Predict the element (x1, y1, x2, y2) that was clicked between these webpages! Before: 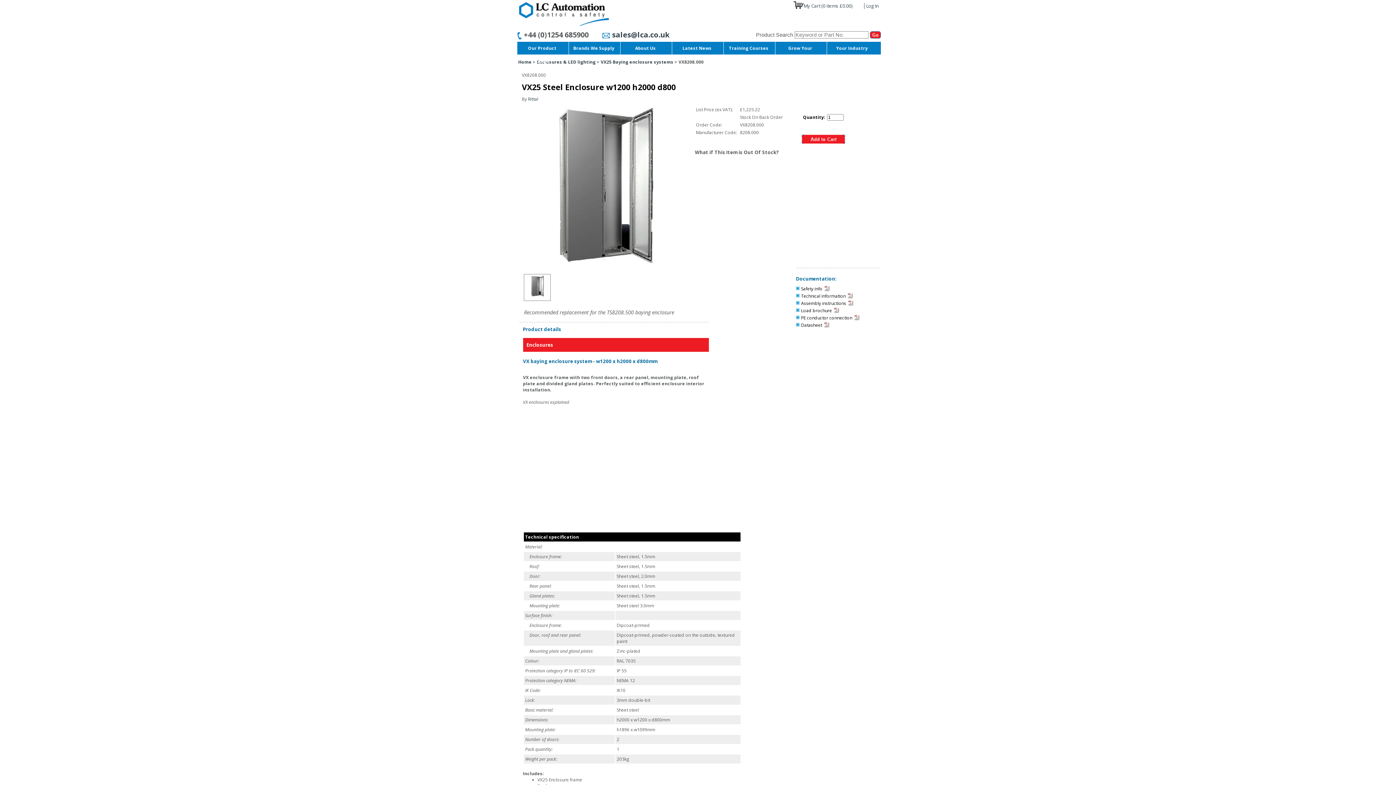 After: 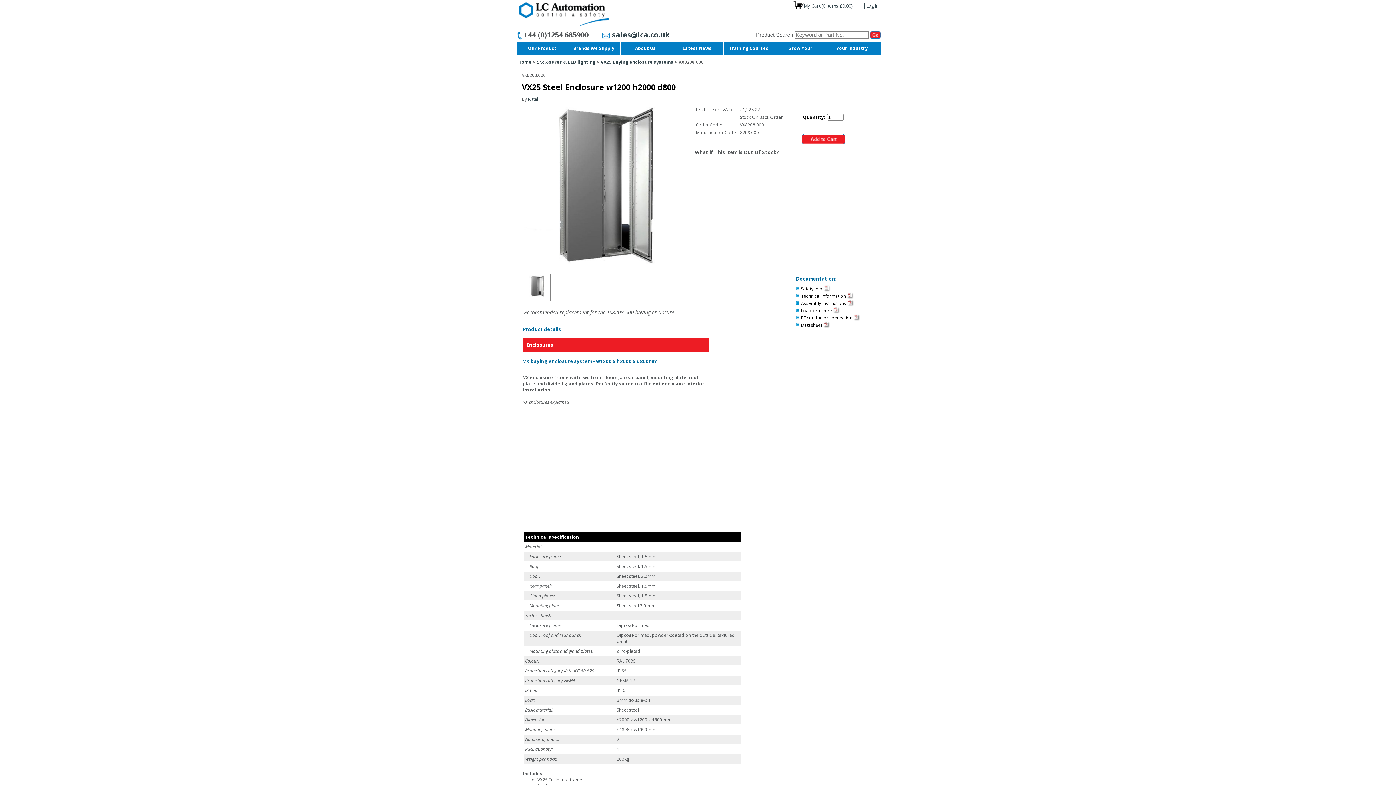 Action: bbox: (822, 323, 828, 329)